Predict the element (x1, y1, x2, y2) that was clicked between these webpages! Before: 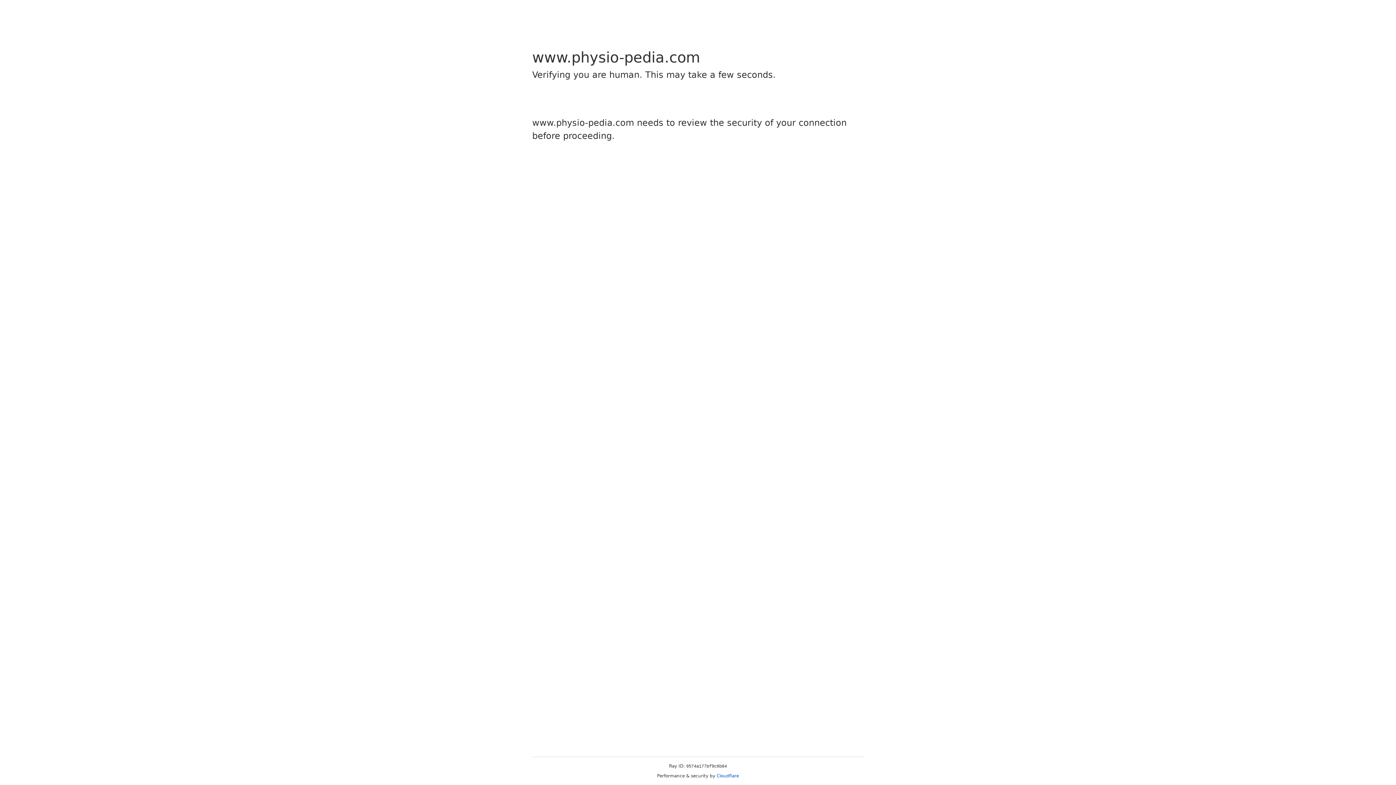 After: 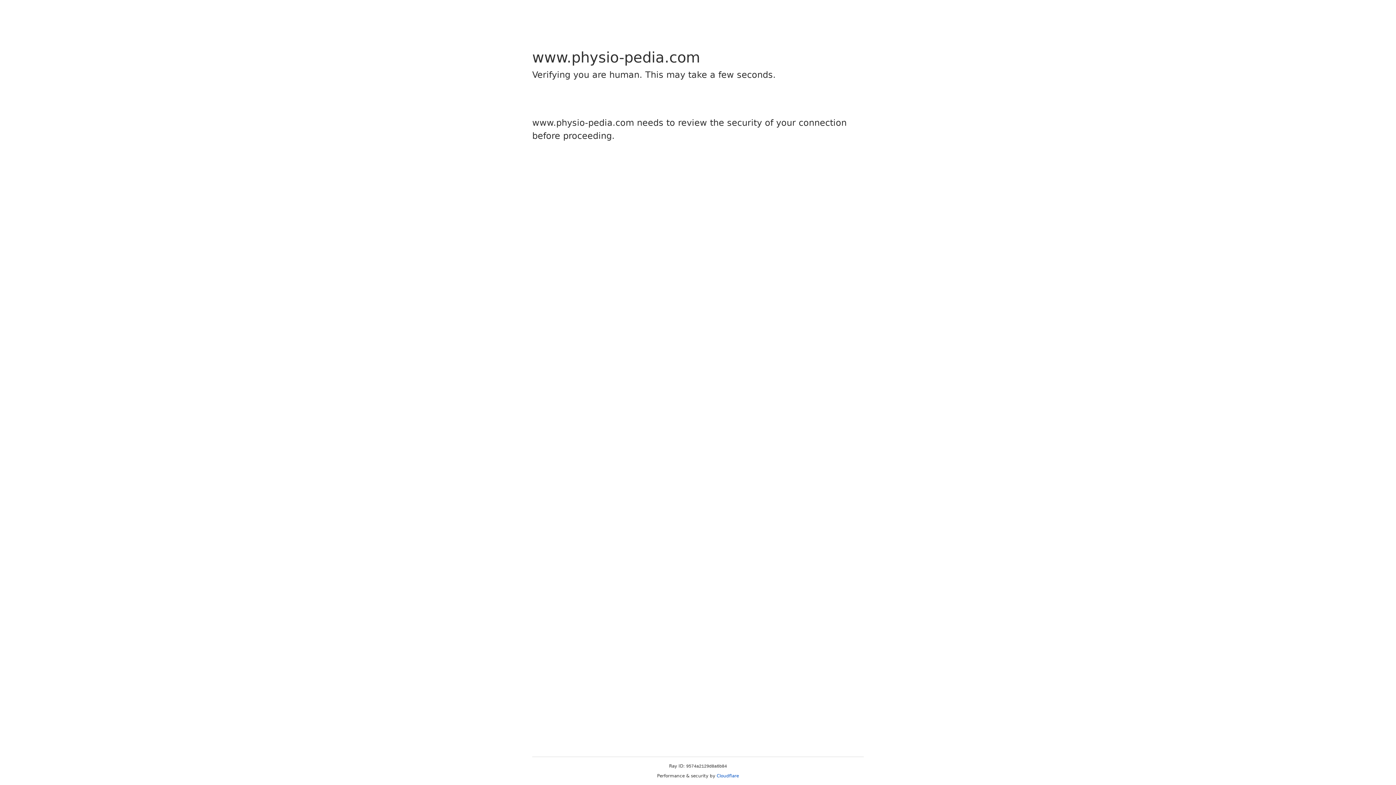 Action: label: Cloudflare bbox: (716, 773, 739, 778)